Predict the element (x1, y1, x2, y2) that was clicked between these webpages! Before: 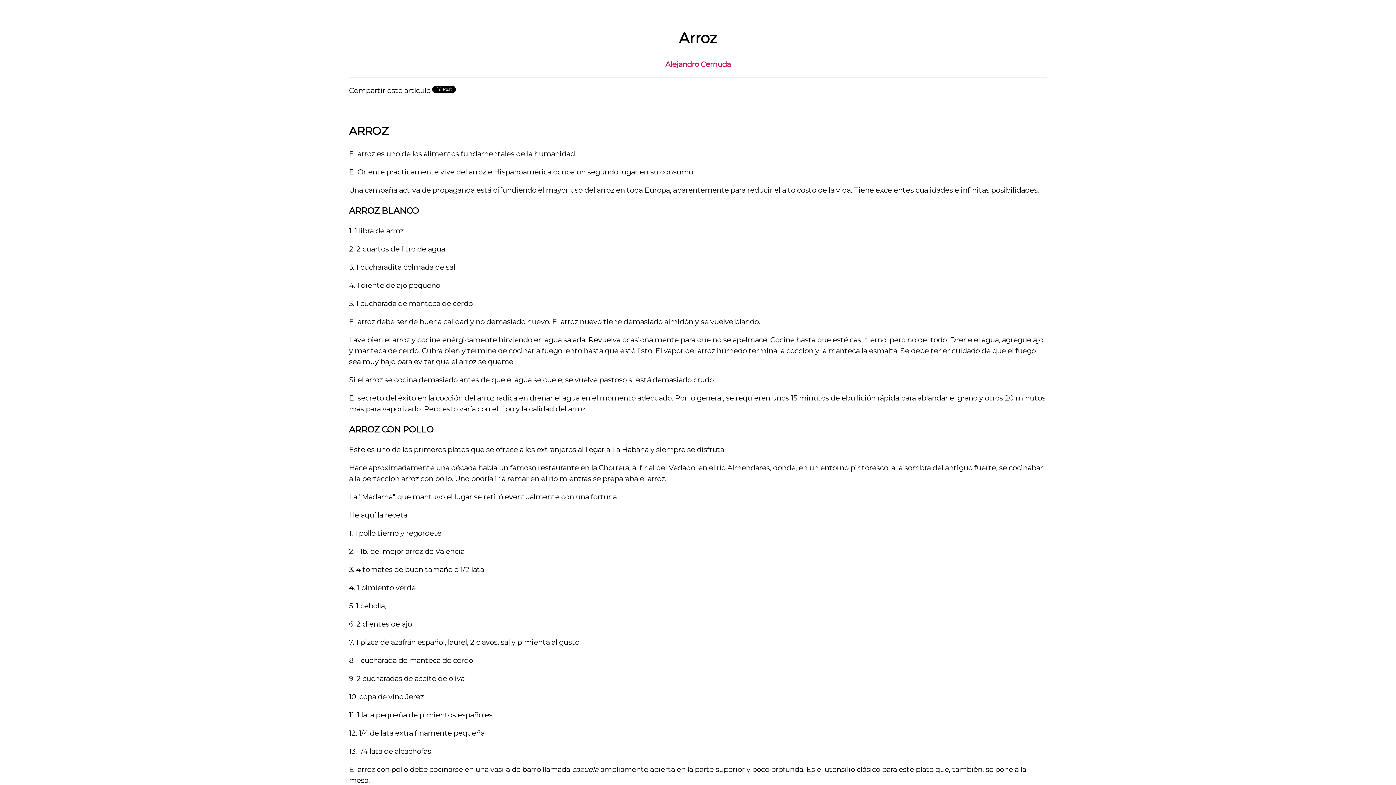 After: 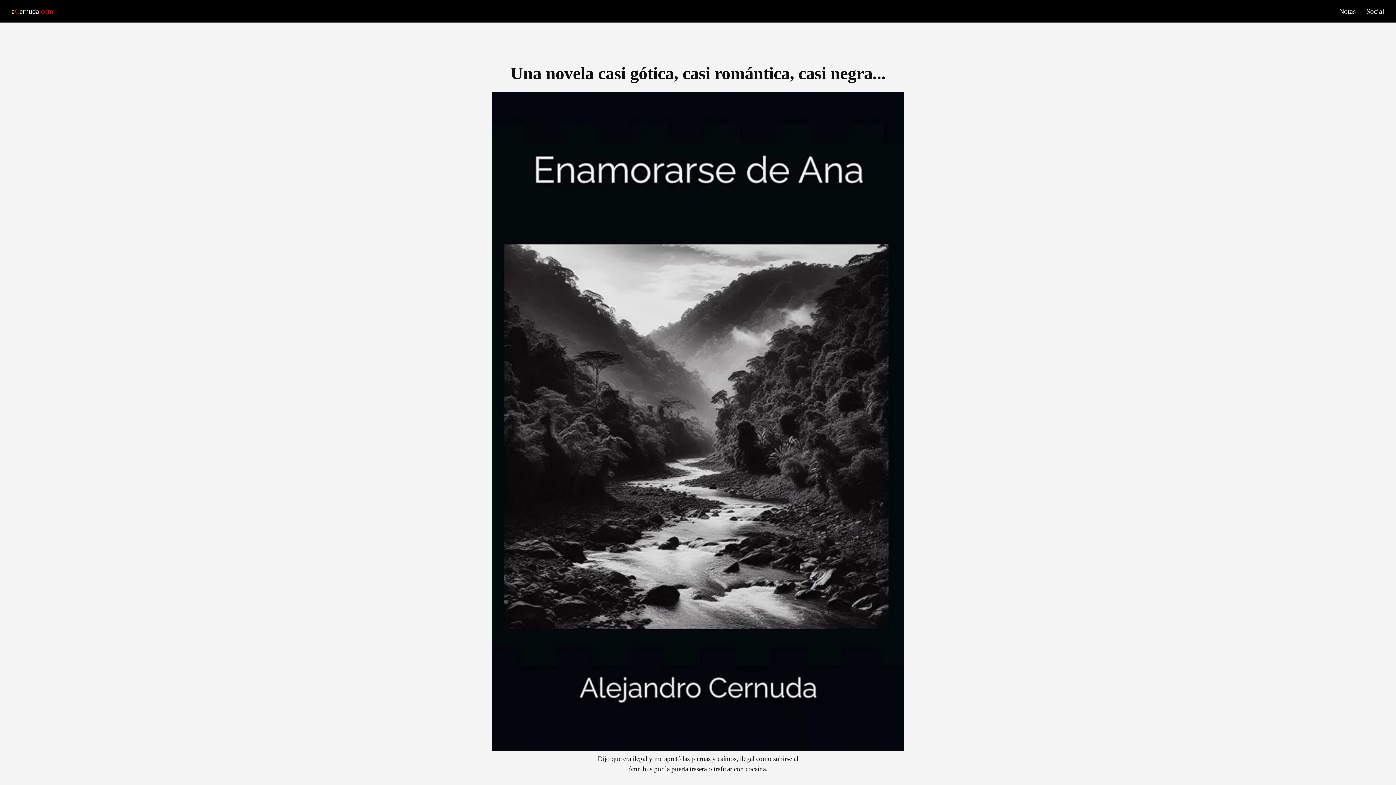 Action: label: Alejandro Cernuda bbox: (665, 59, 730, 68)